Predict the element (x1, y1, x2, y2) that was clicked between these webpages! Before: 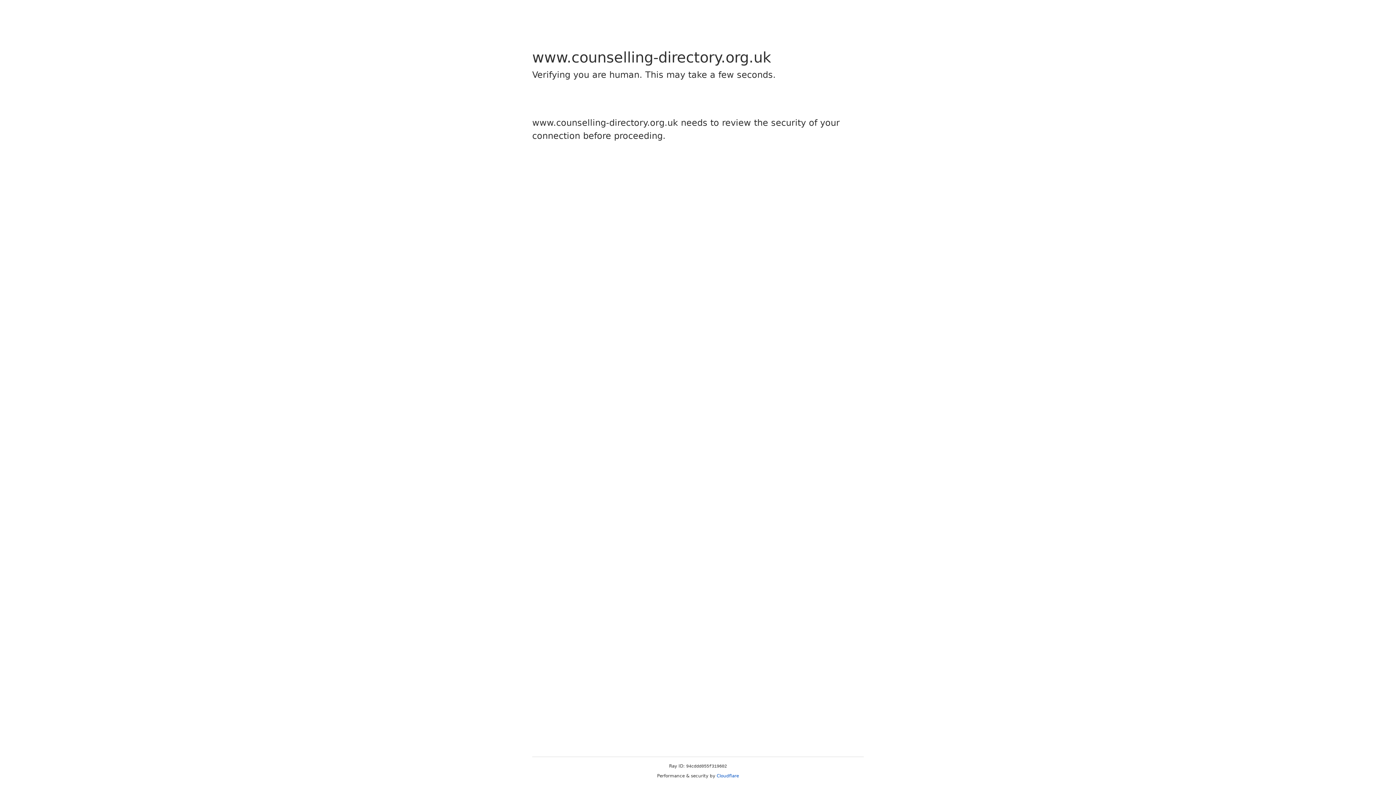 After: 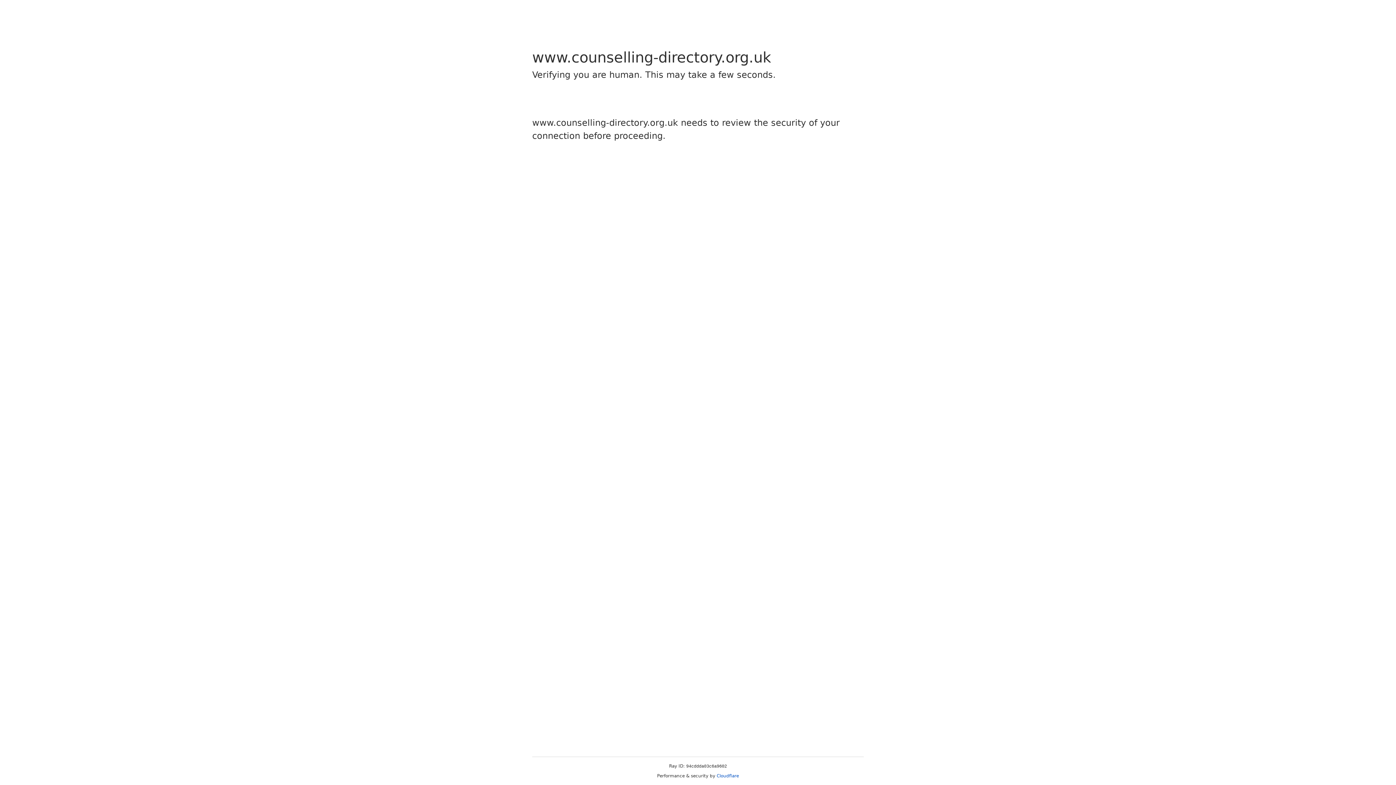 Action: bbox: (716, 773, 739, 778) label: Cloudflare